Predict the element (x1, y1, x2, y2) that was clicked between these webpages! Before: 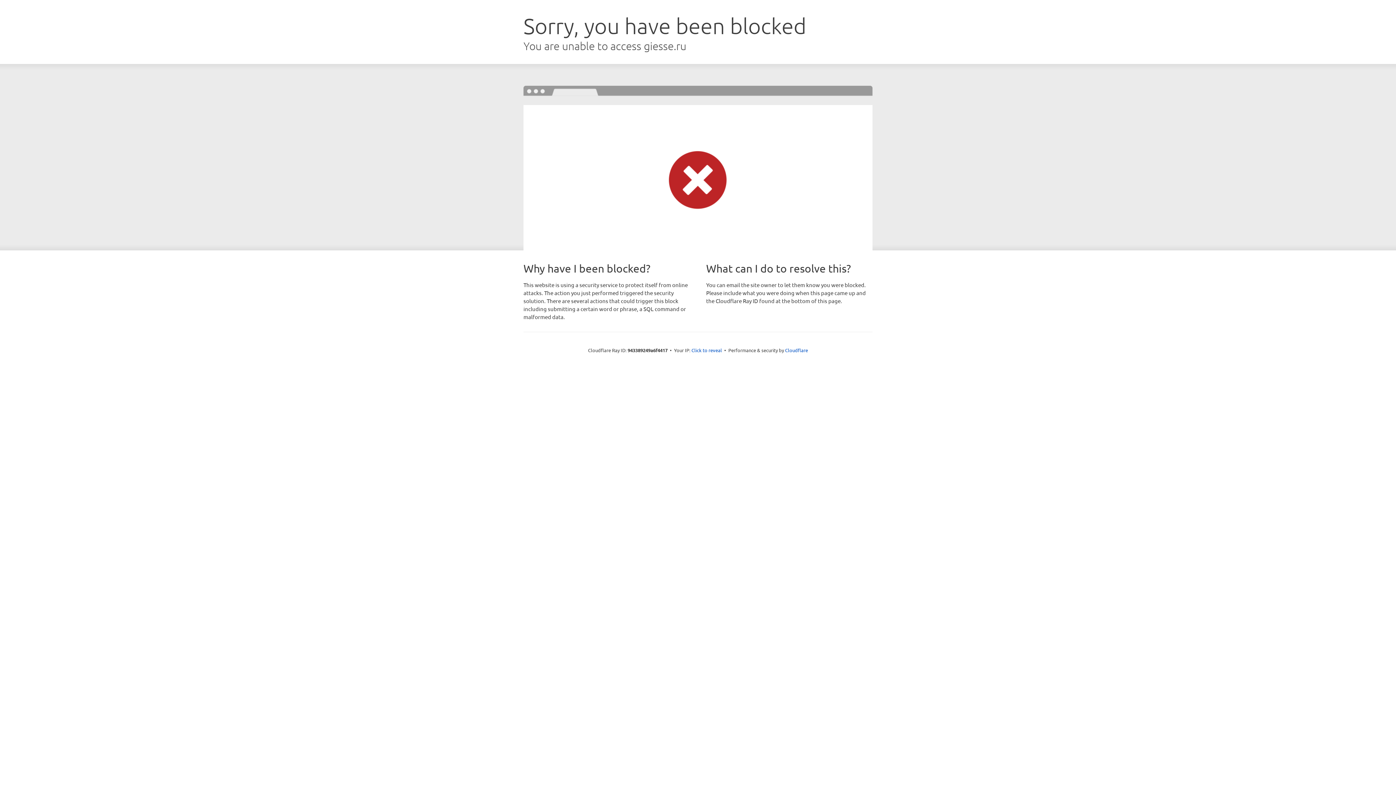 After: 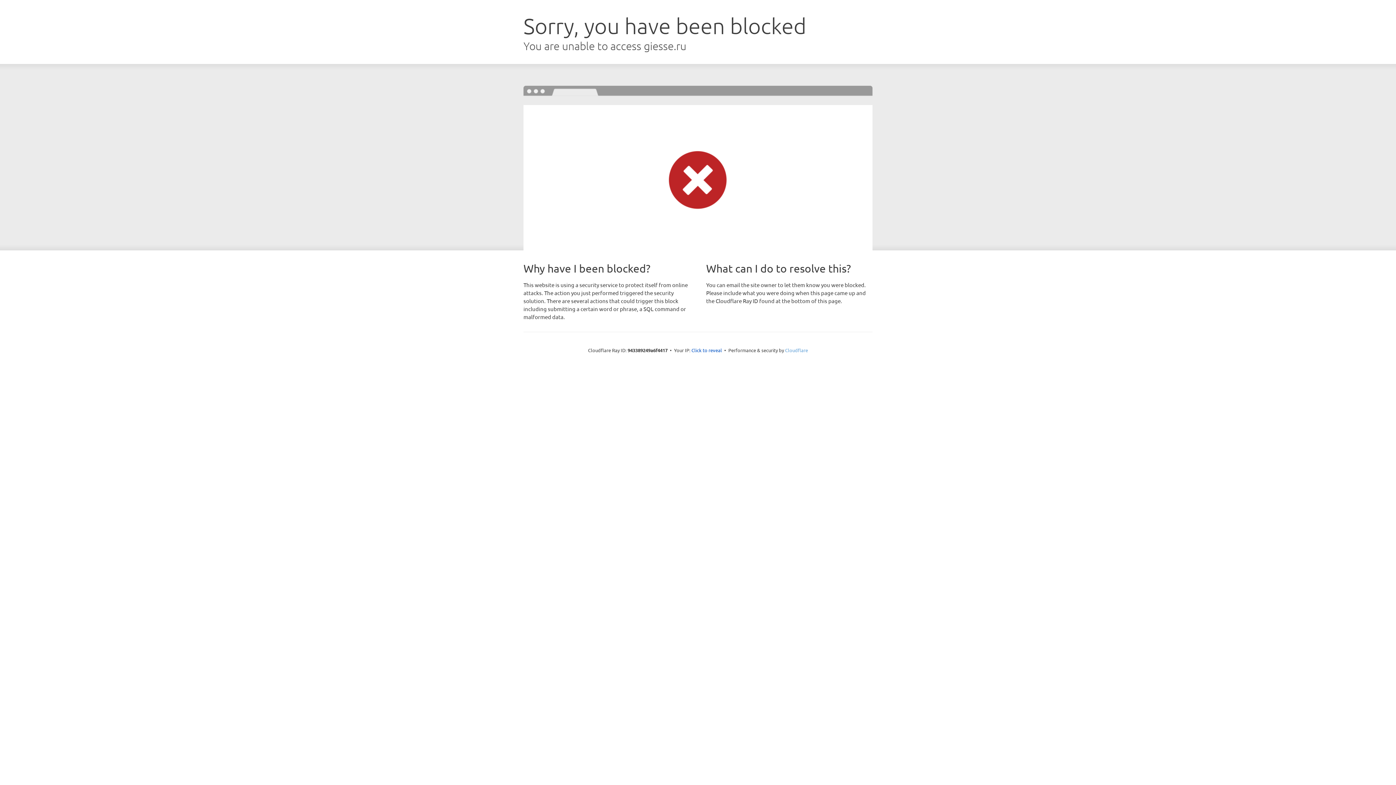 Action: label: Cloudflare bbox: (785, 347, 808, 353)